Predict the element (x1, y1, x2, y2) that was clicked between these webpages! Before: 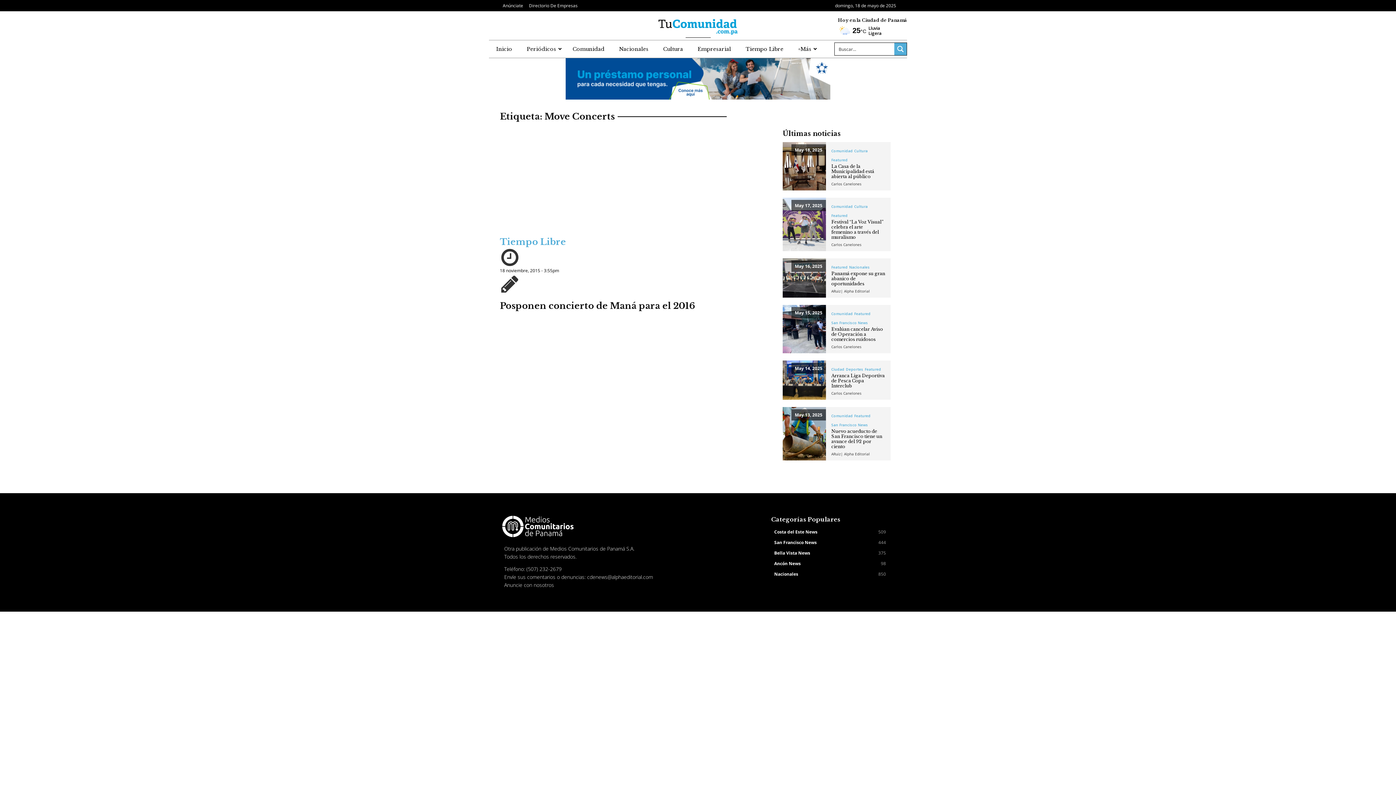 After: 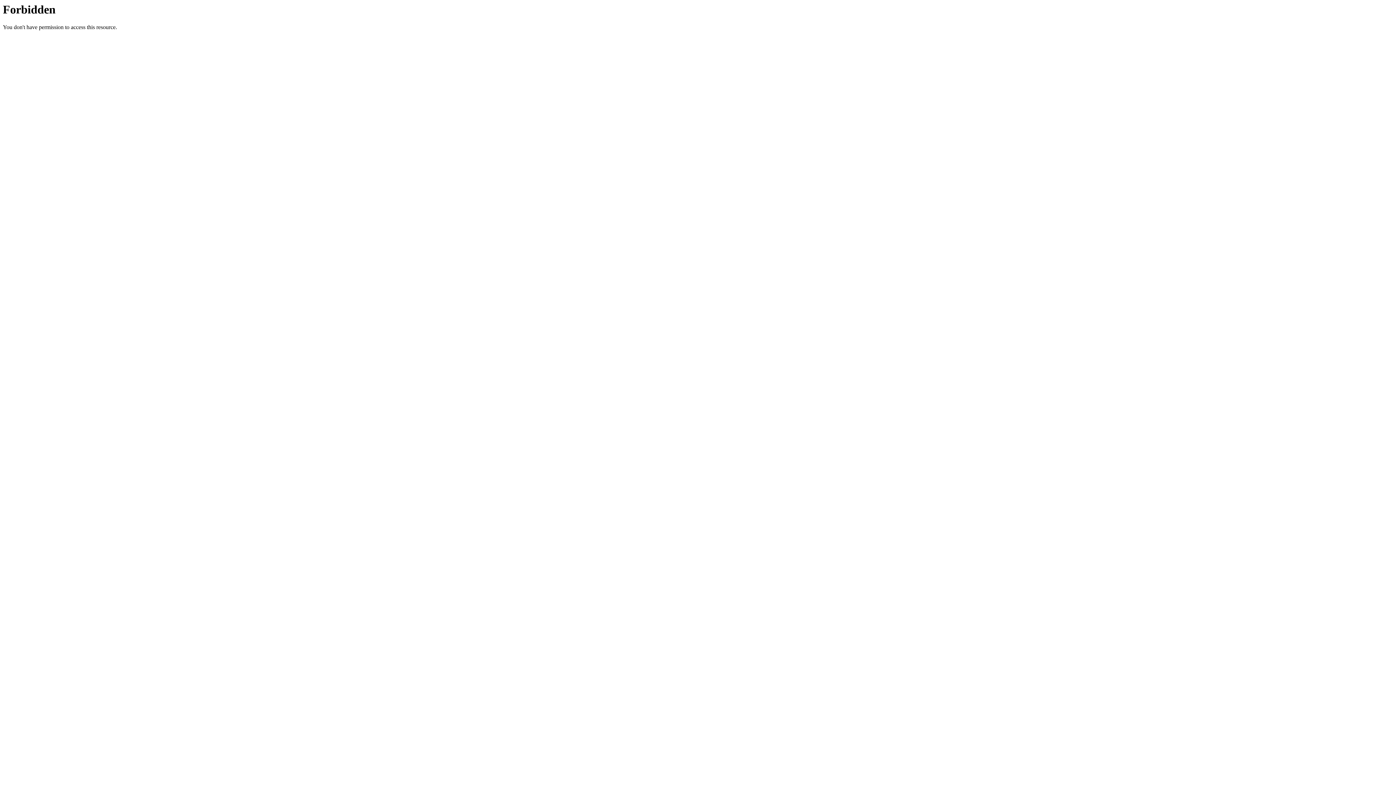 Action: bbox: (489, 40, 519, 57) label: Inicio